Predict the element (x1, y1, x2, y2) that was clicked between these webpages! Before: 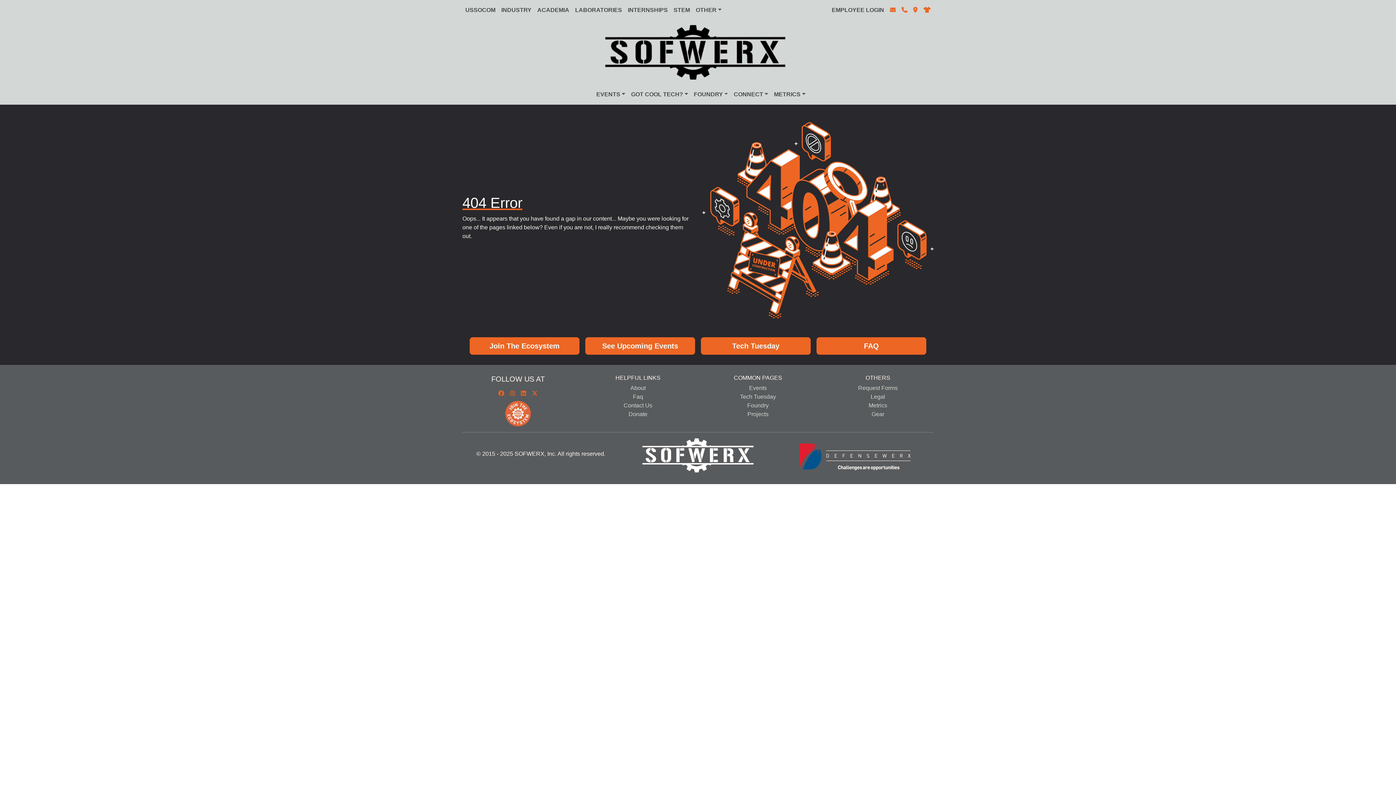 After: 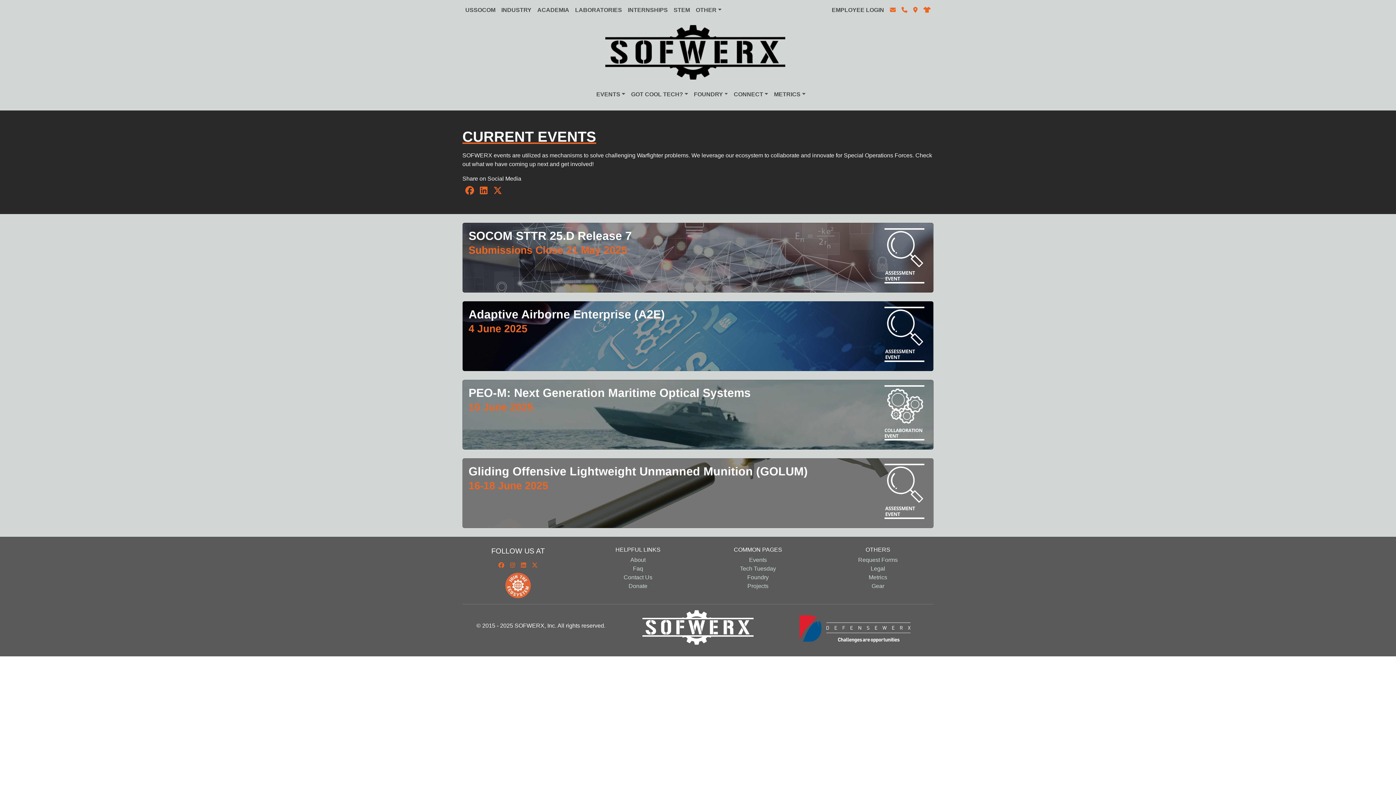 Action: label: See Upcoming Events bbox: (585, 337, 695, 354)